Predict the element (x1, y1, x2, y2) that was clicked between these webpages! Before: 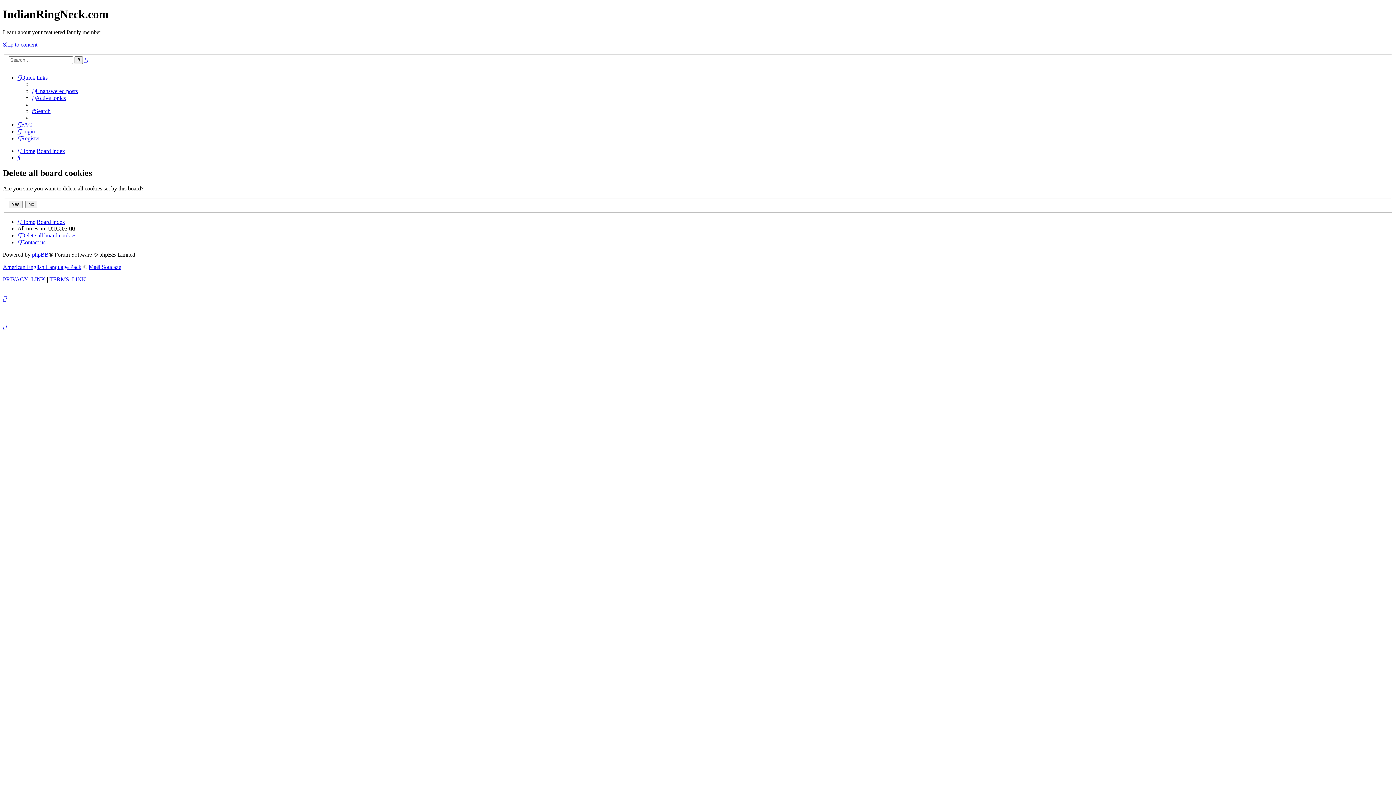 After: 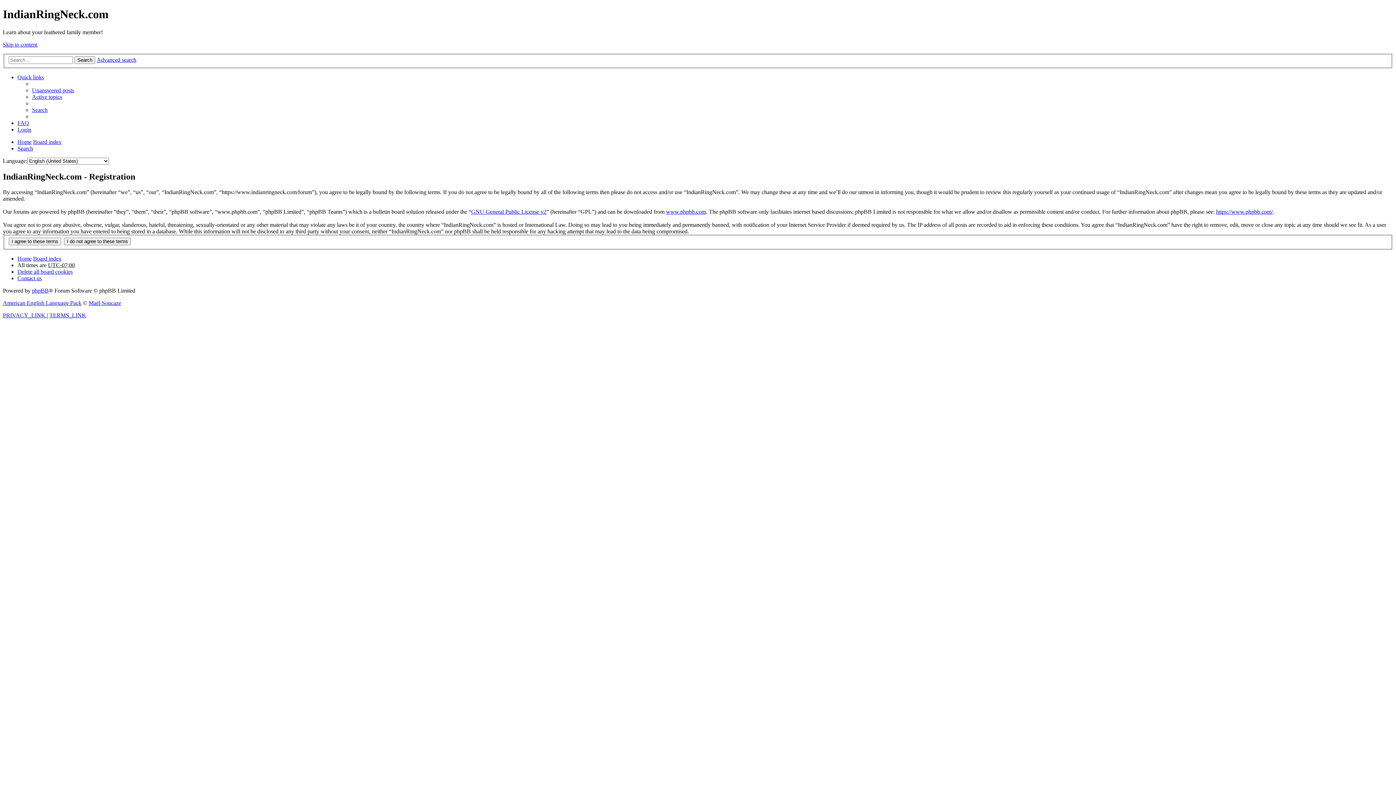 Action: bbox: (17, 135, 40, 141) label: Register